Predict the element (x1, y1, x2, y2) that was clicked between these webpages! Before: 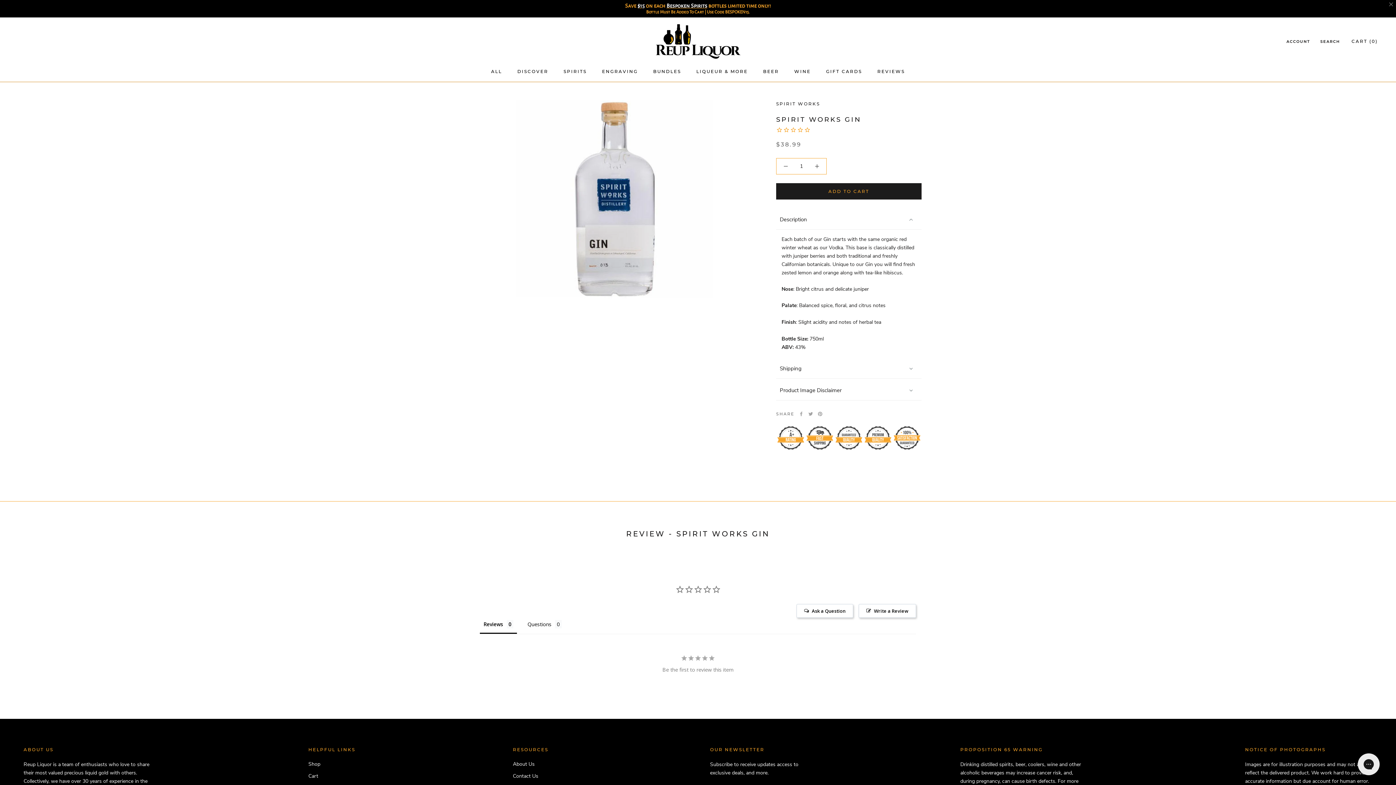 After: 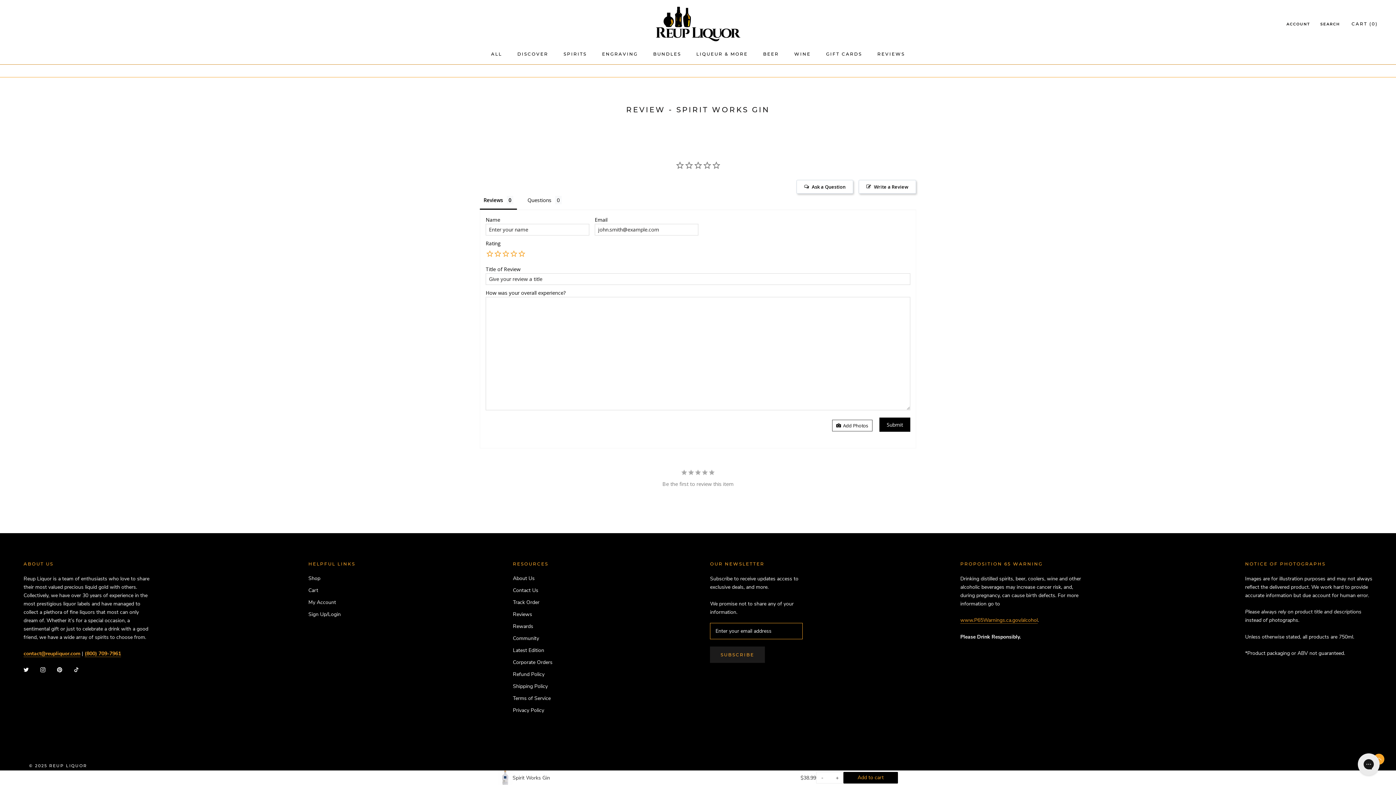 Action: bbox: (858, 594, 916, 608) label: Write a Review